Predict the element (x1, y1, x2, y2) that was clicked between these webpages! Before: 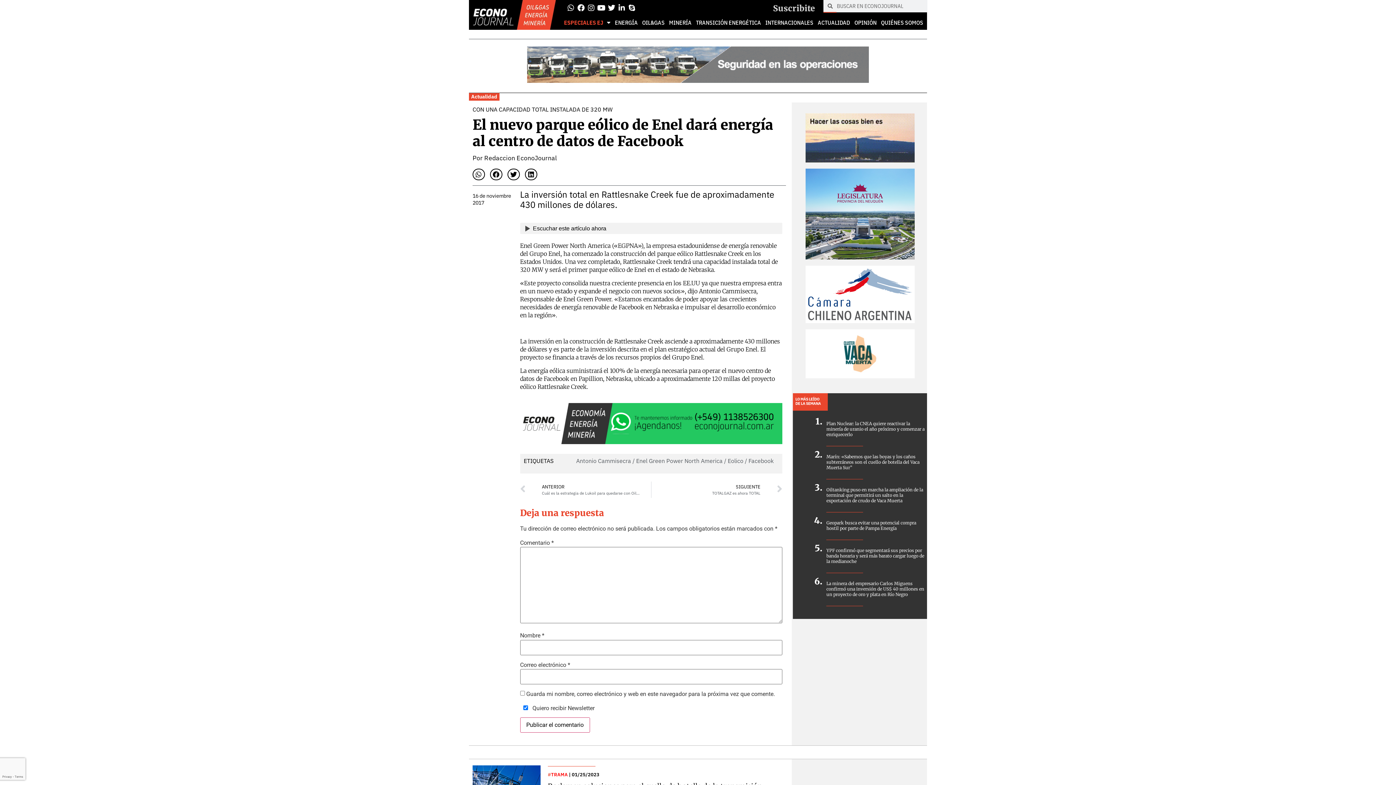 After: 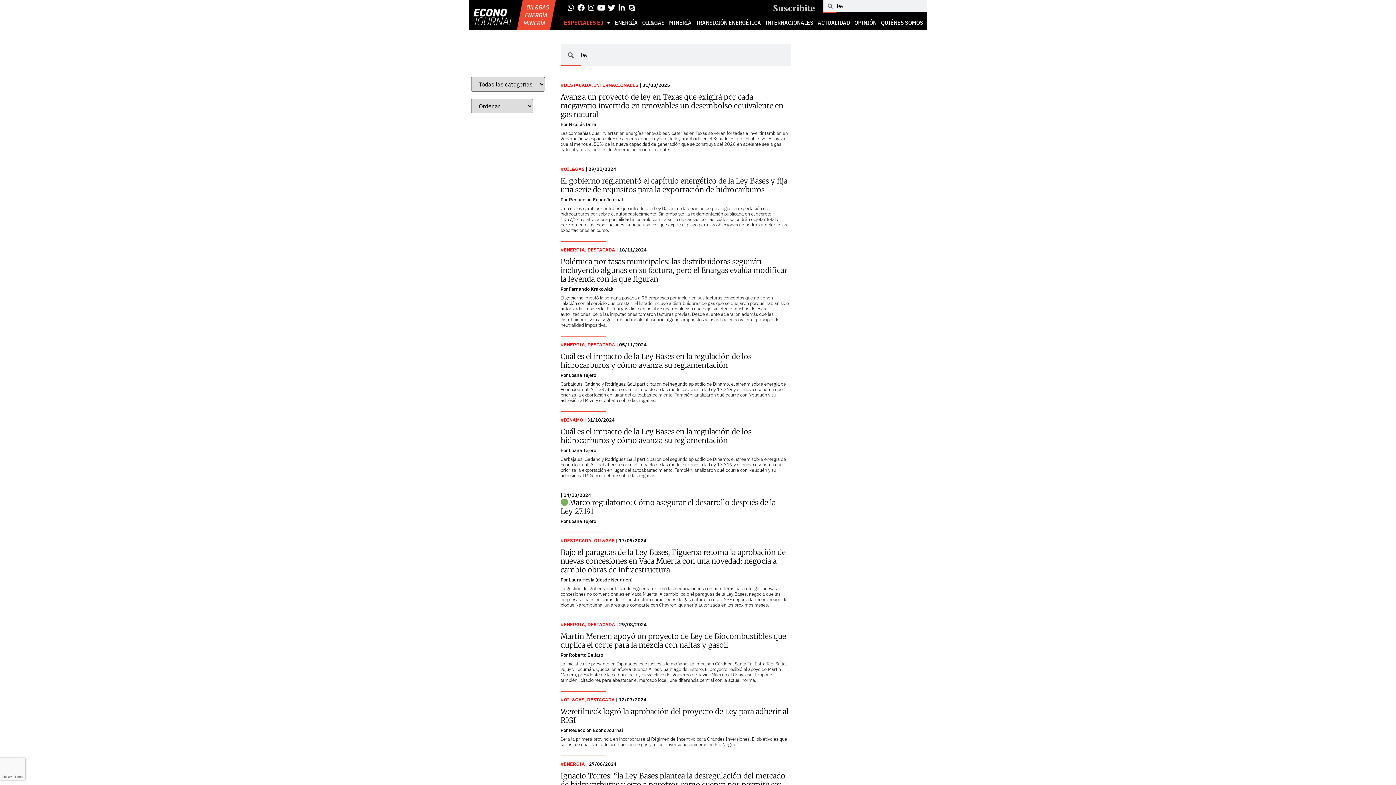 Action: bbox: (628, 4, 635, 11)